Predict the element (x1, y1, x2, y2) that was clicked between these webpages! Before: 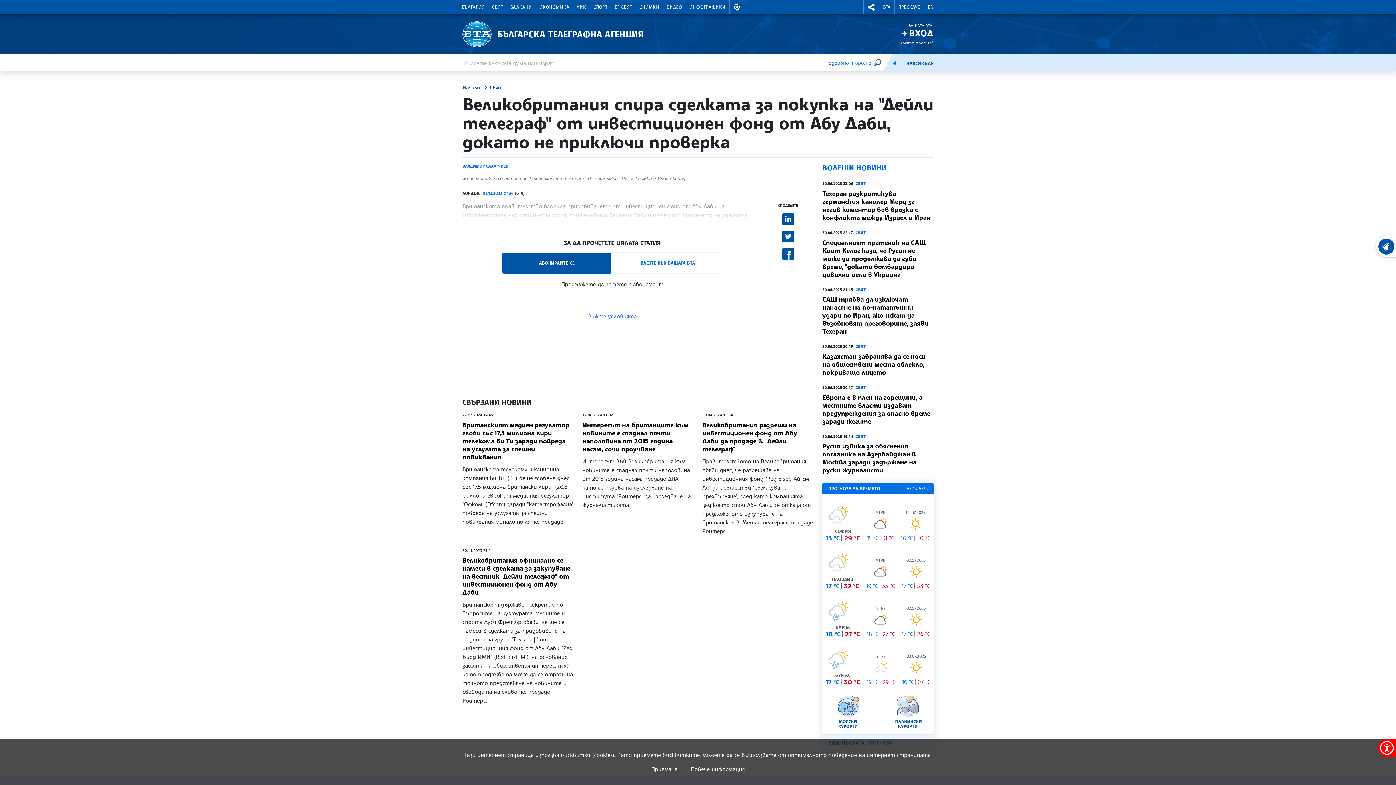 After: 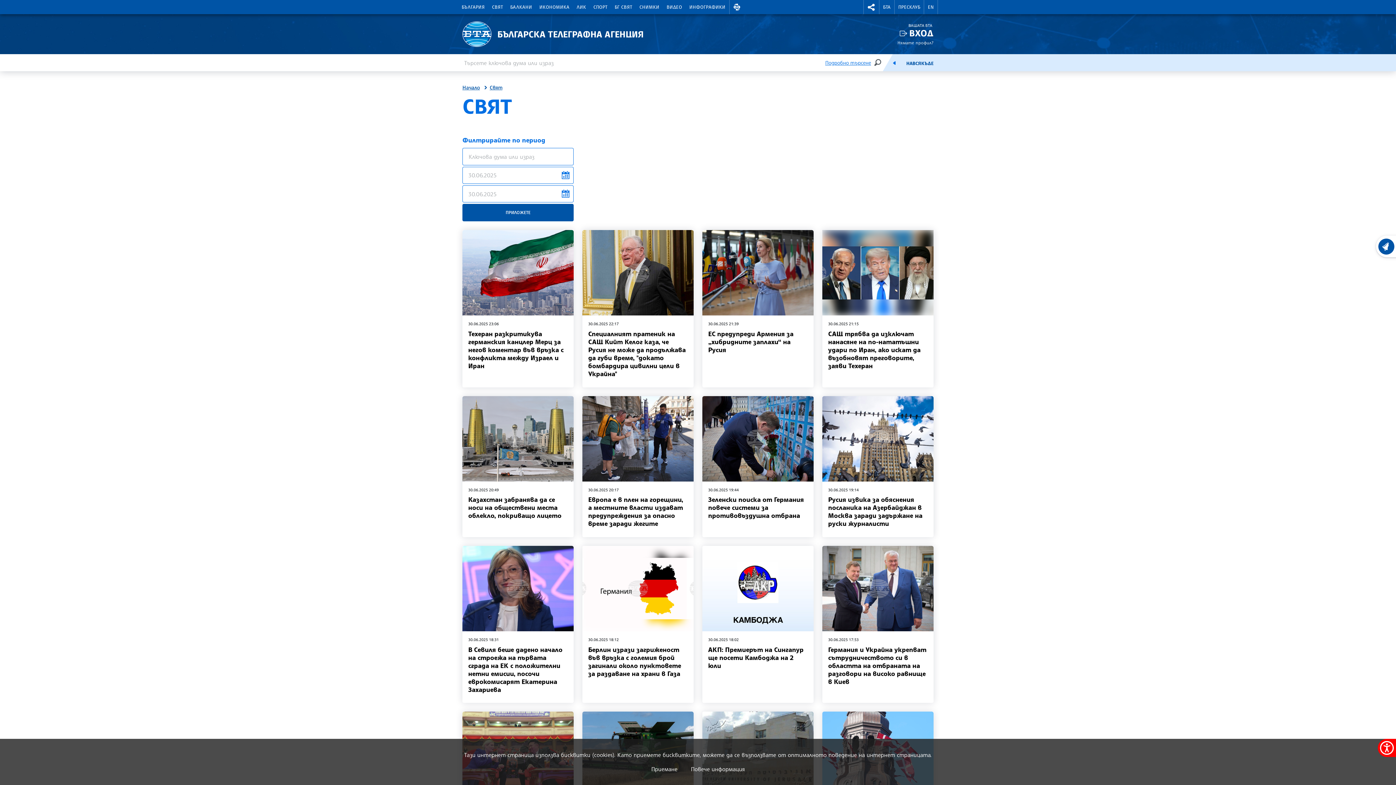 Action: label: СВЯТ bbox: (855, 384, 866, 390)